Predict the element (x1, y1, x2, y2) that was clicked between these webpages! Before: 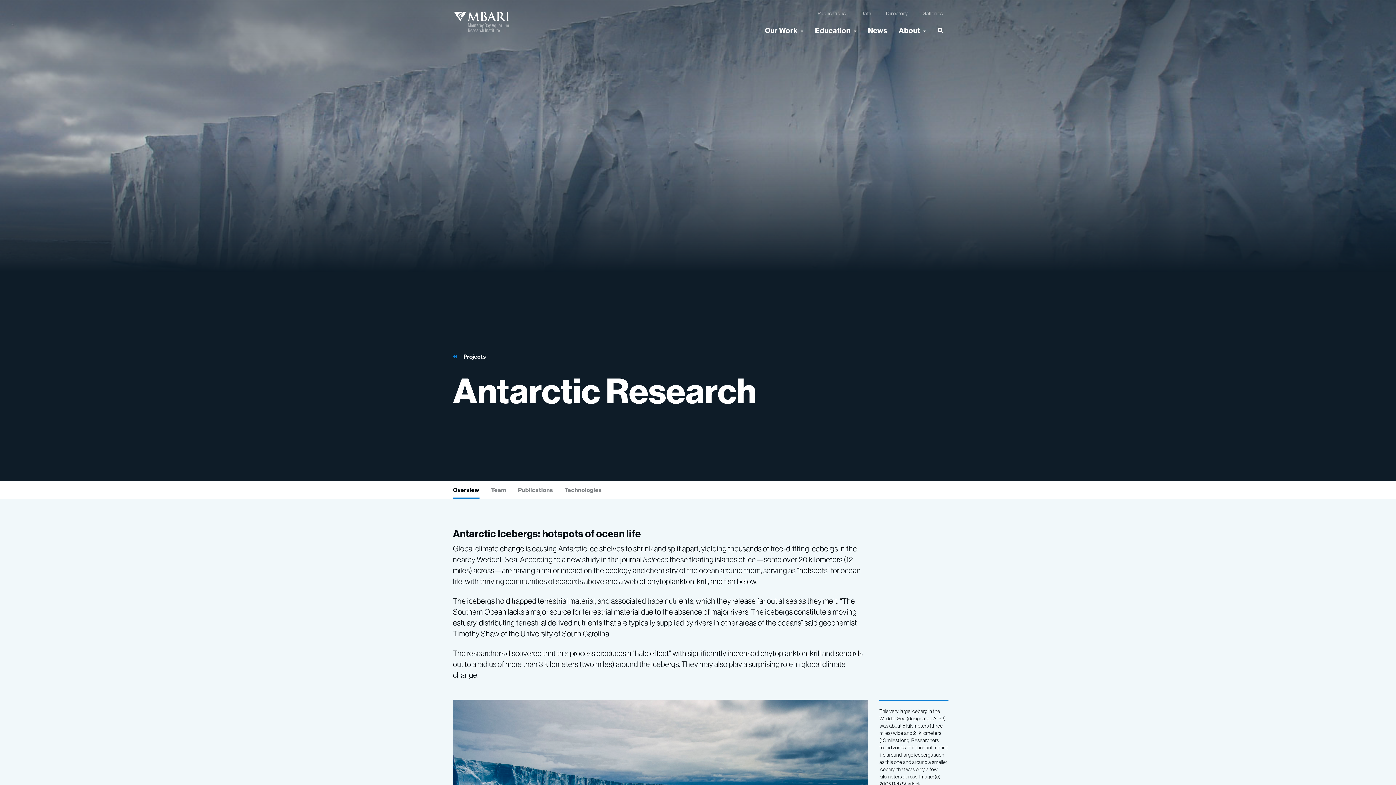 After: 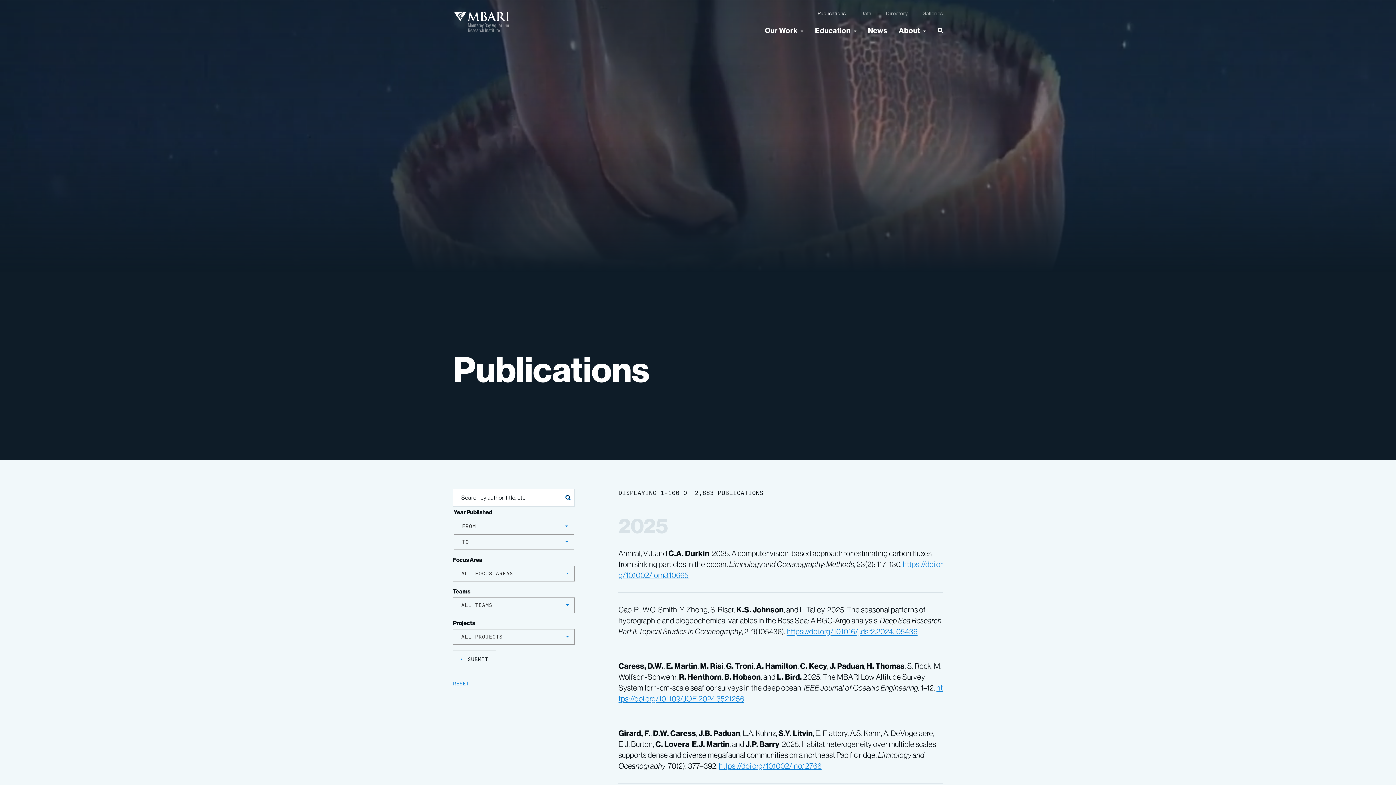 Action: label: Publications bbox: (817, 10, 846, 16)